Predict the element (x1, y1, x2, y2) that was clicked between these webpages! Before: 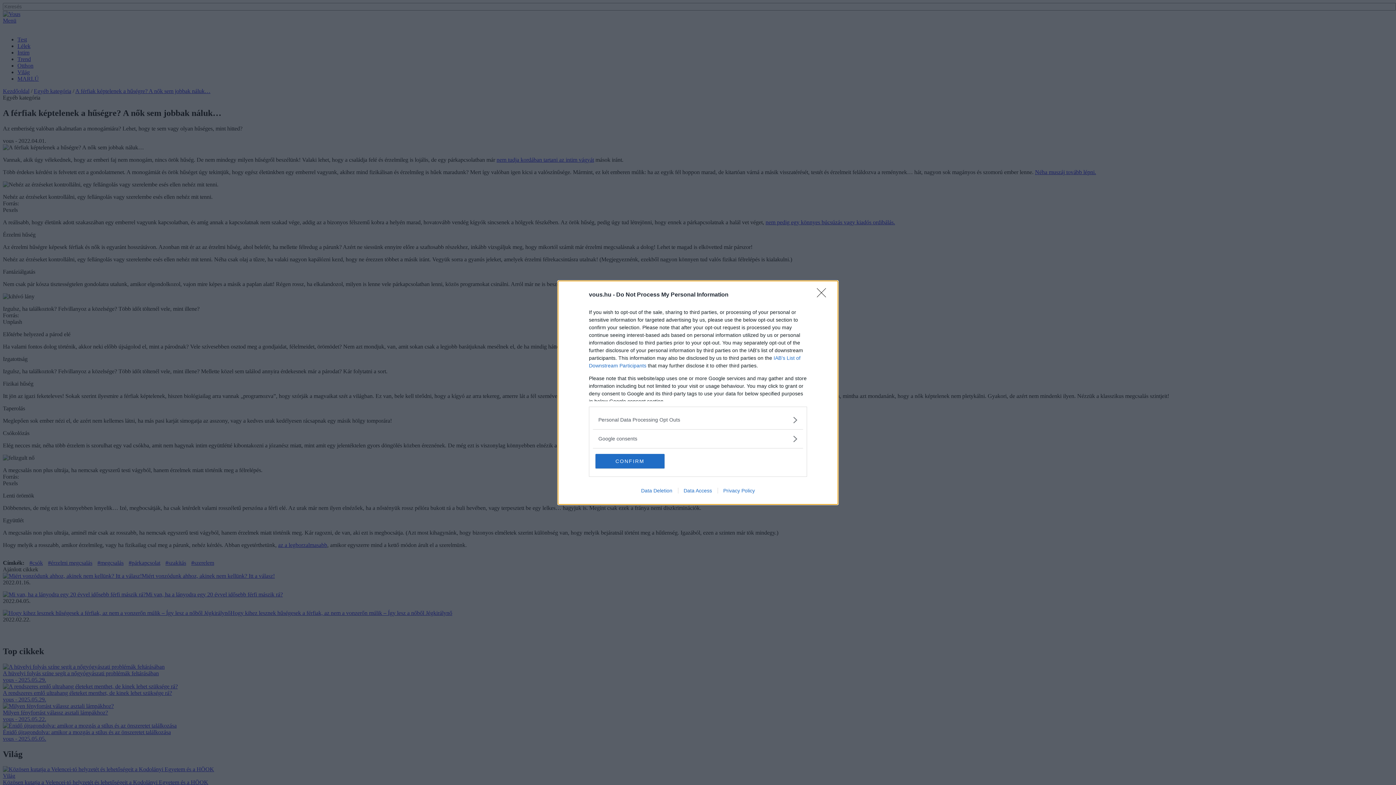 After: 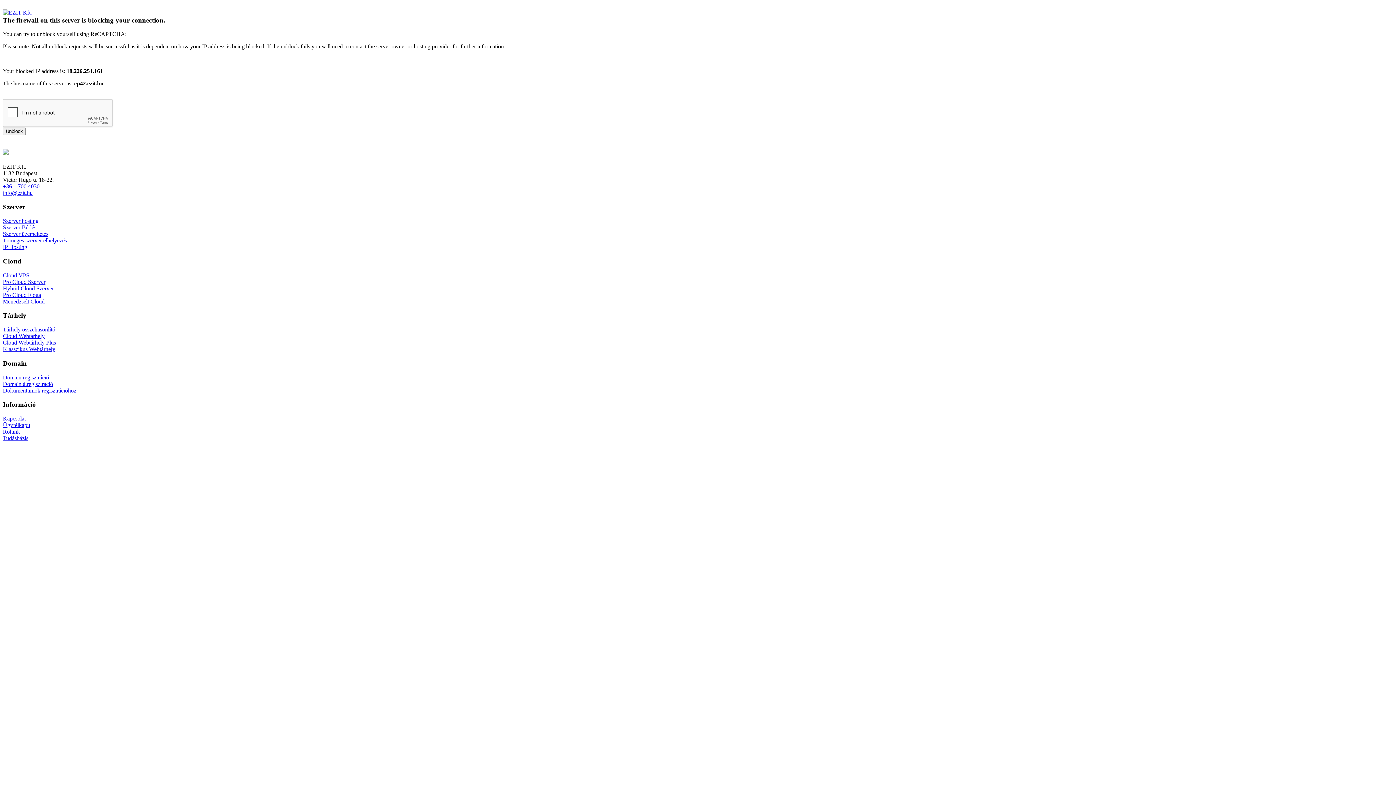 Action: label: Data Access bbox: (678, 487, 717, 493)